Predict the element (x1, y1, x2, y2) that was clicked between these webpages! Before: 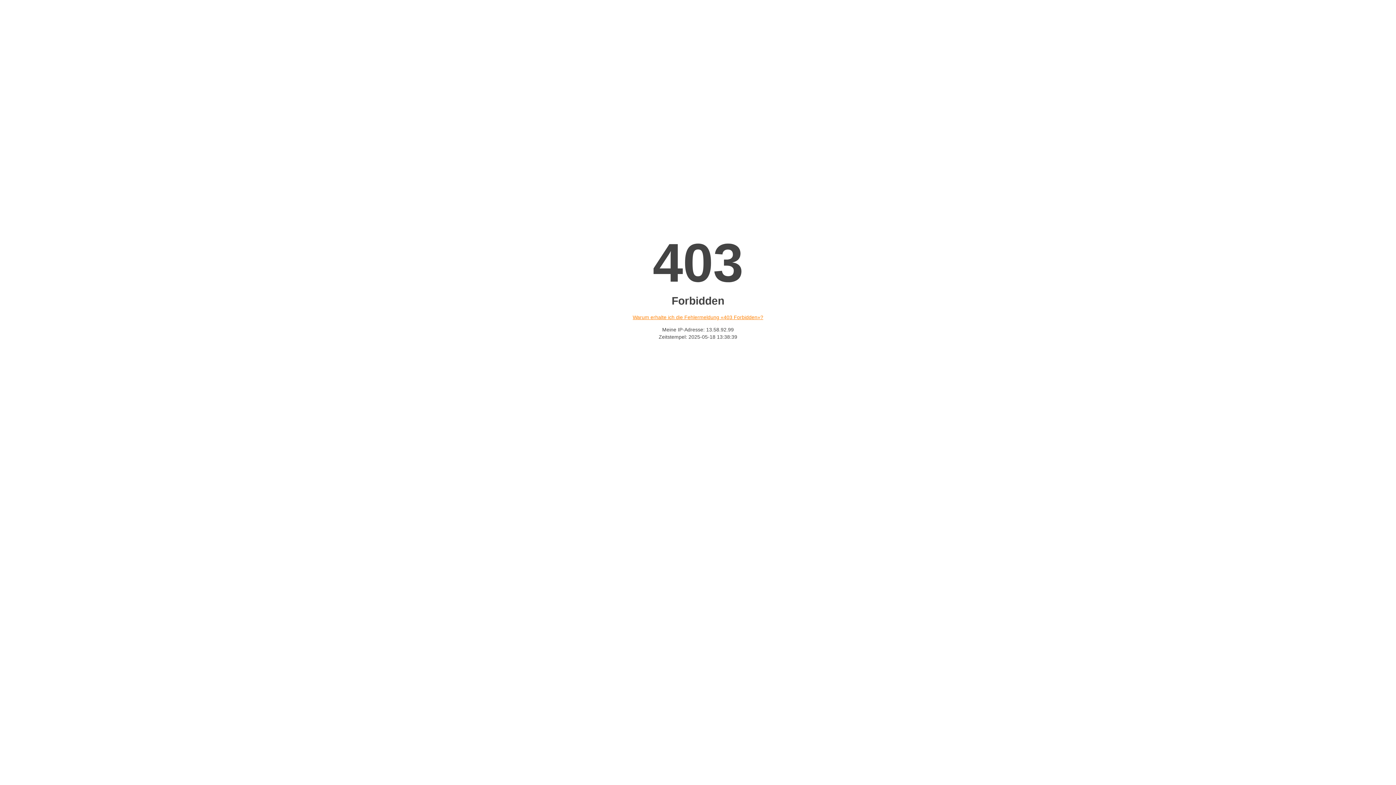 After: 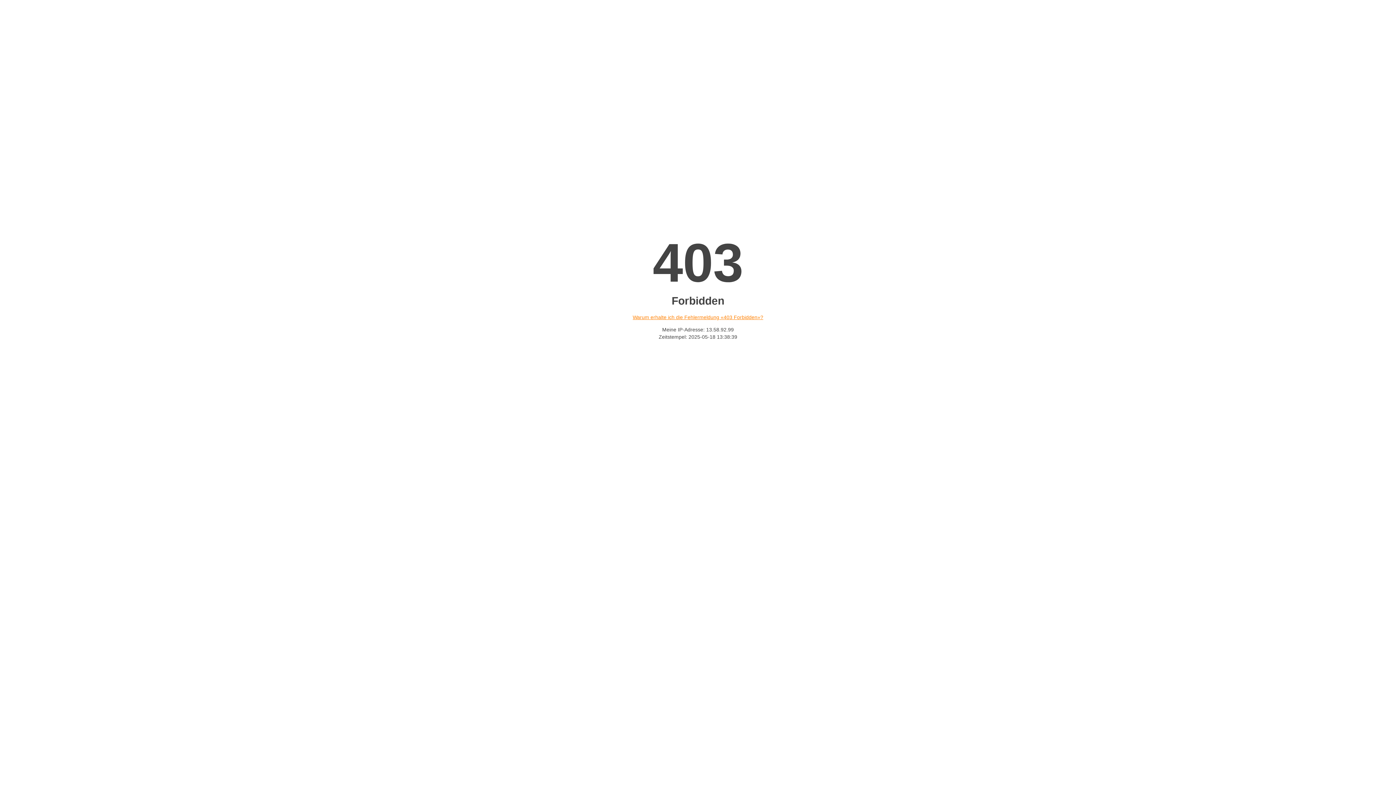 Action: bbox: (632, 314, 763, 320) label: Warum erhalte ich die Fehlermeldung «403 Forbidden»?